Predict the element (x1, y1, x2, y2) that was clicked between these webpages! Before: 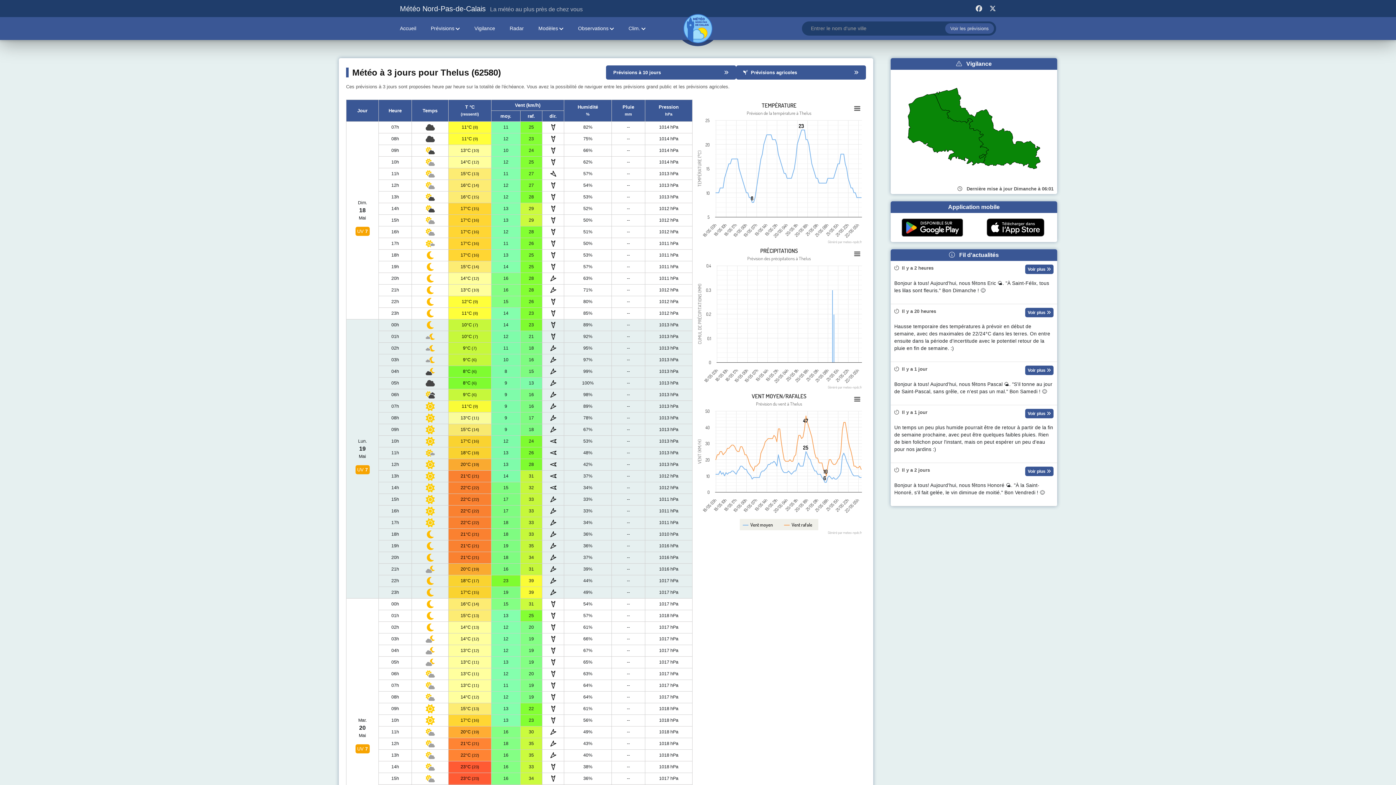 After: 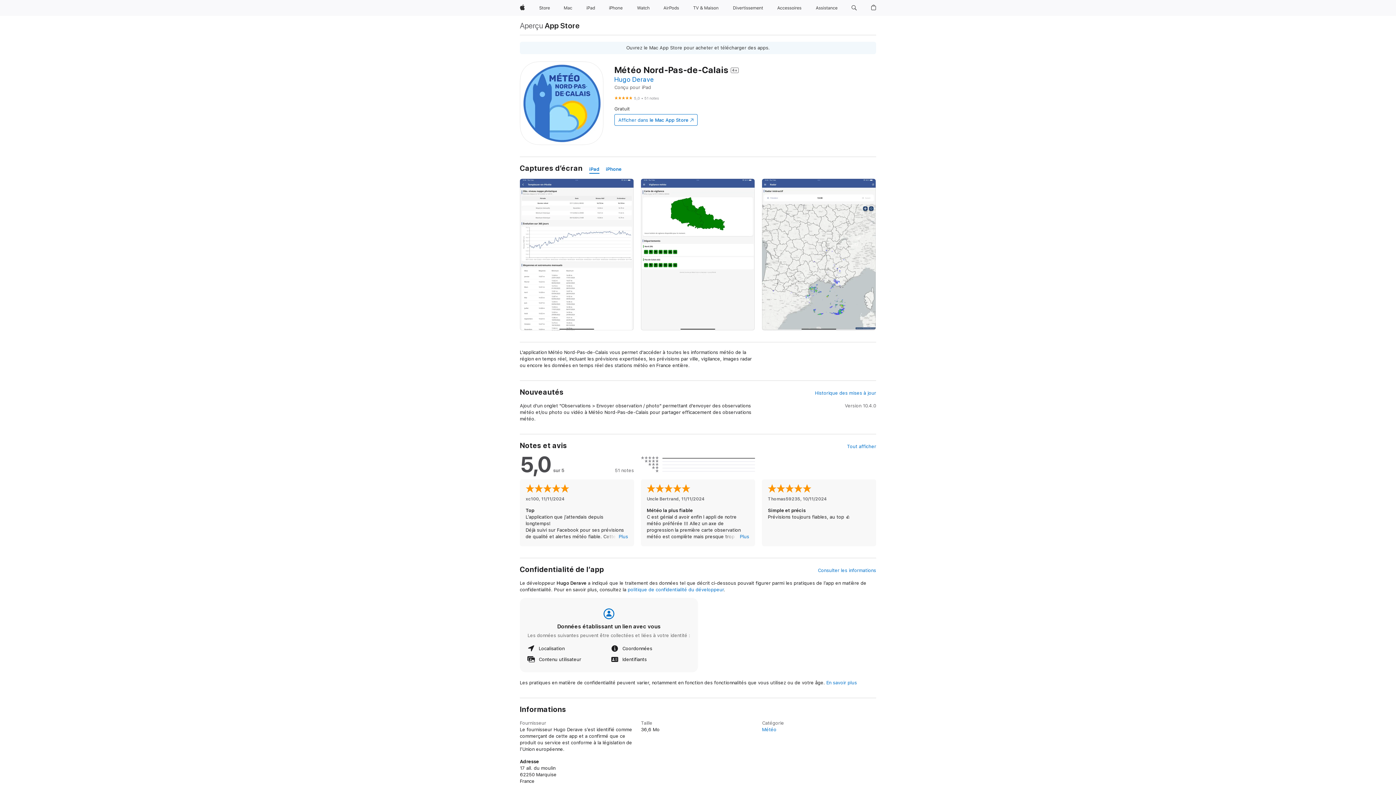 Action: bbox: (987, 218, 1044, 236)